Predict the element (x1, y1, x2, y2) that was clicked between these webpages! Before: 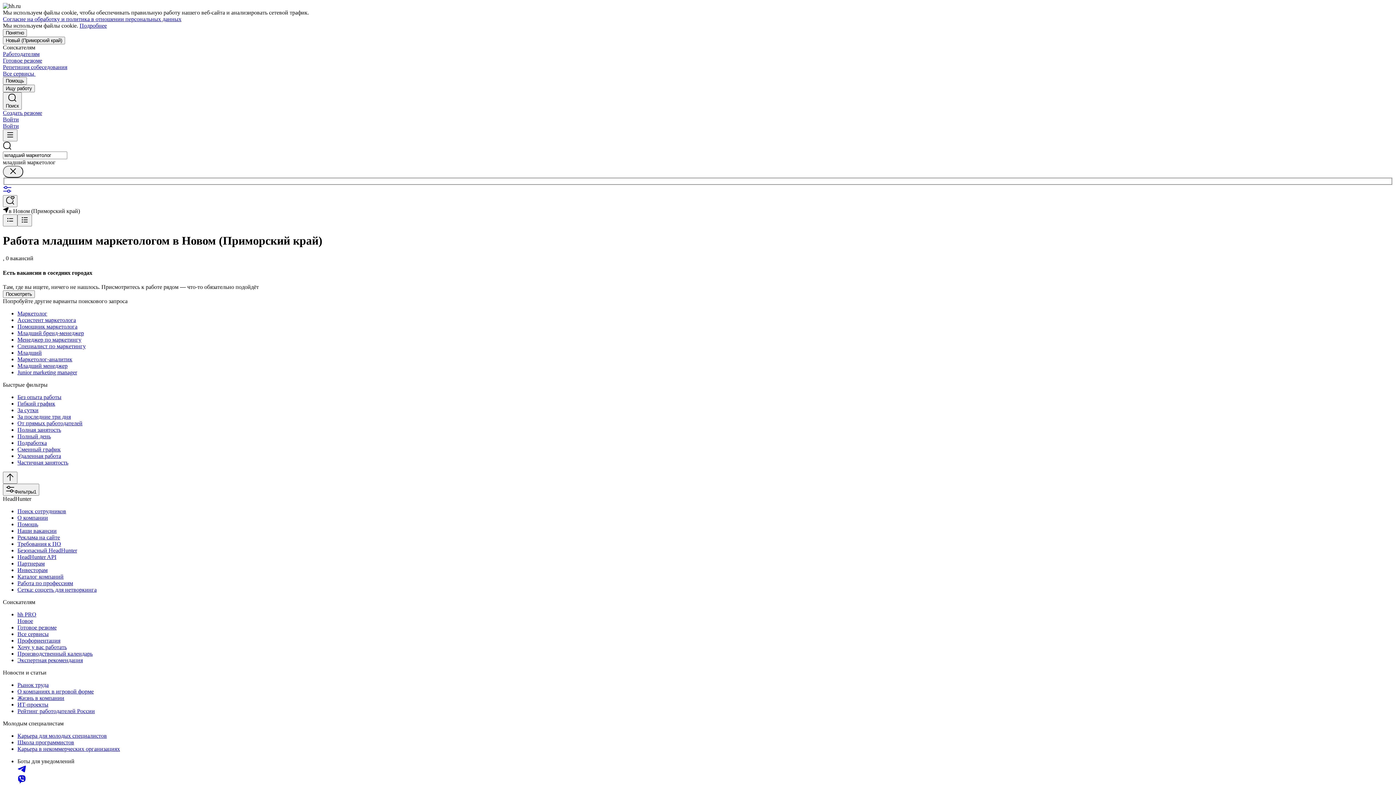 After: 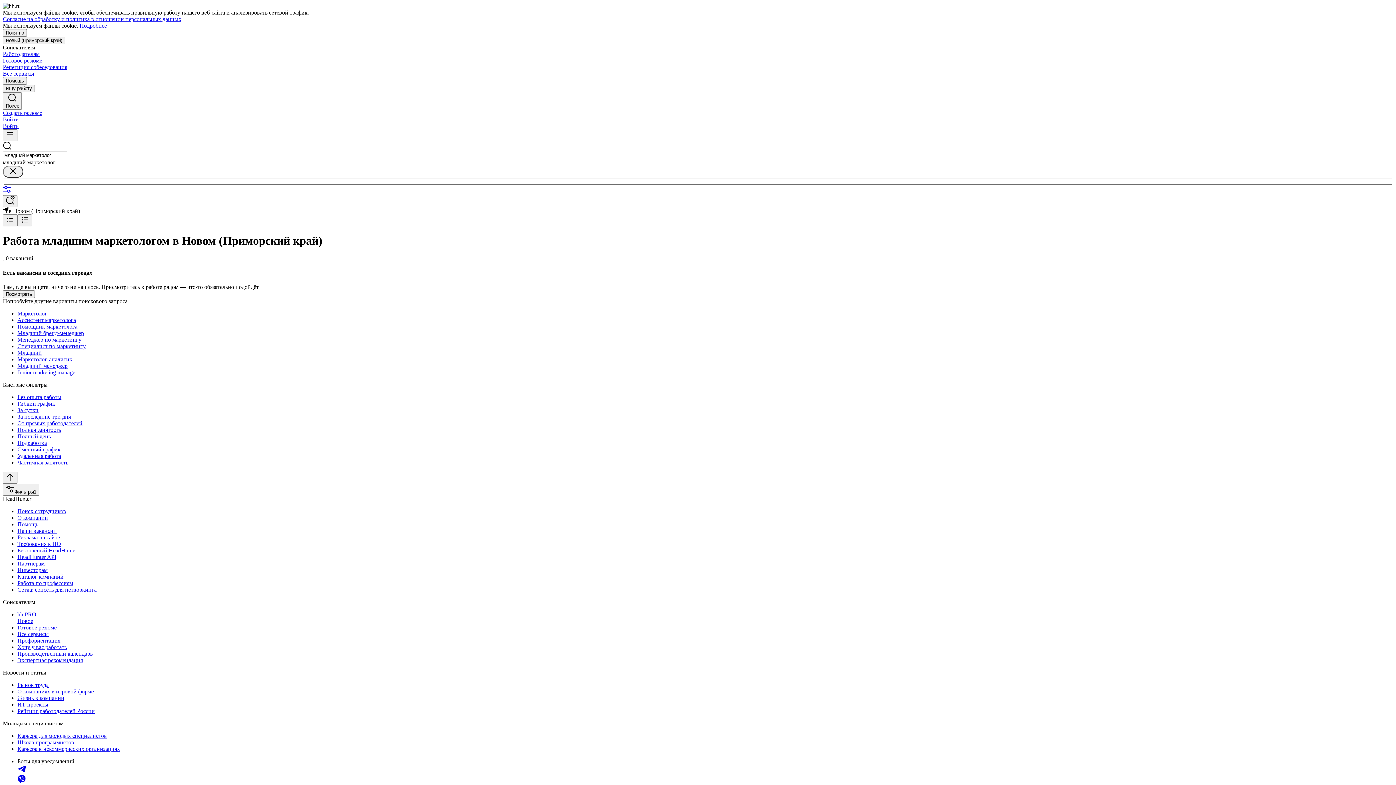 Action: label: Согласие на обработку и политика в отношении персональных данных bbox: (2, 16, 181, 22)